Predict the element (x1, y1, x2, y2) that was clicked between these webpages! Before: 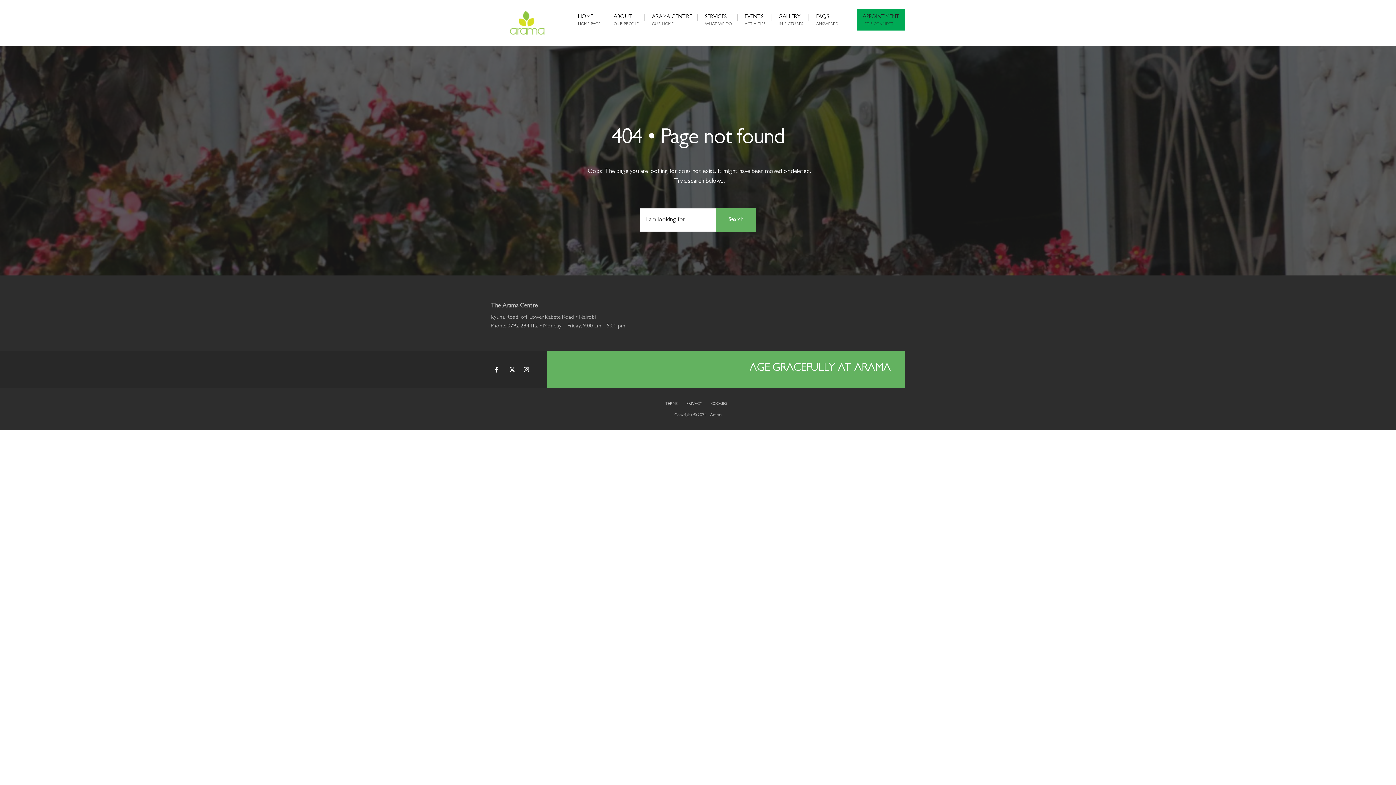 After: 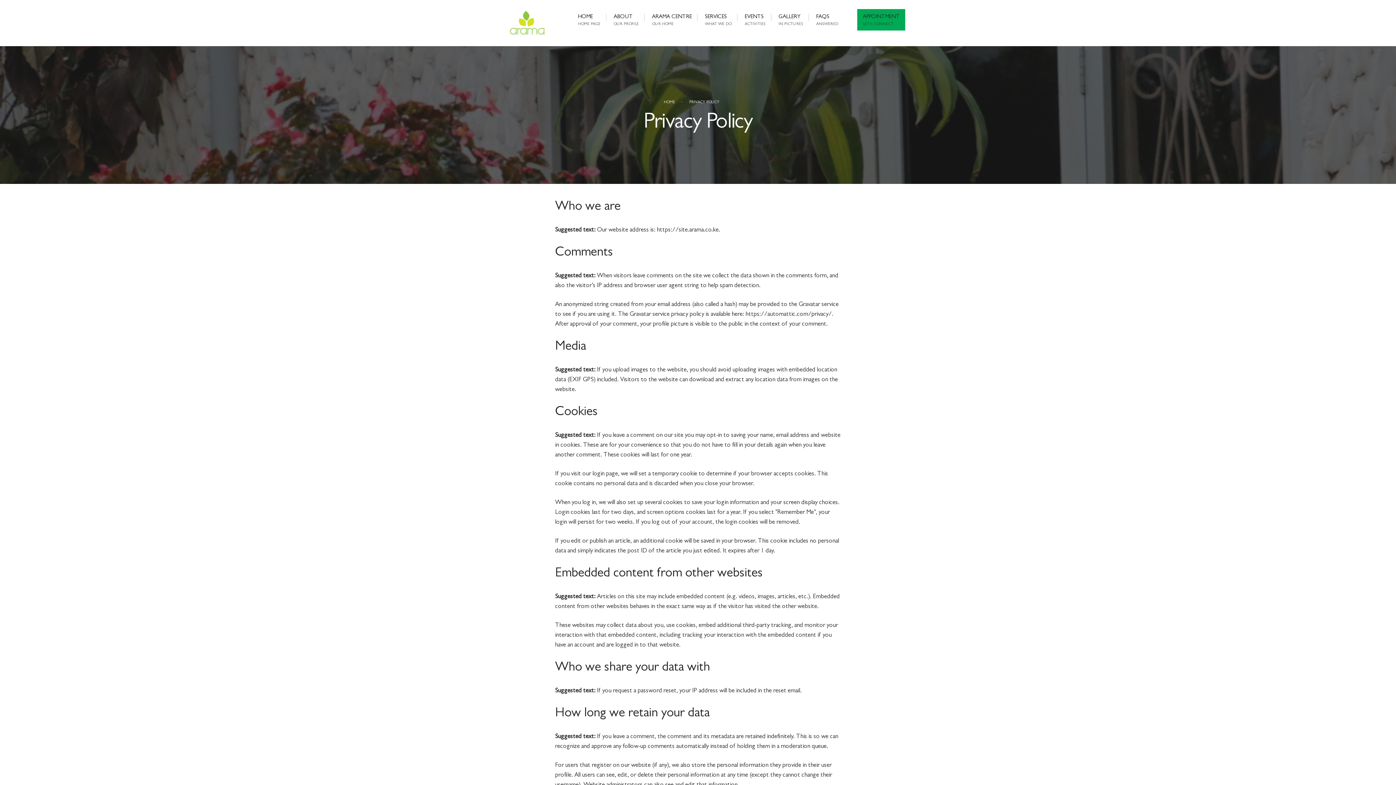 Action: bbox: (682, 400, 706, 408) label: PRIVACY